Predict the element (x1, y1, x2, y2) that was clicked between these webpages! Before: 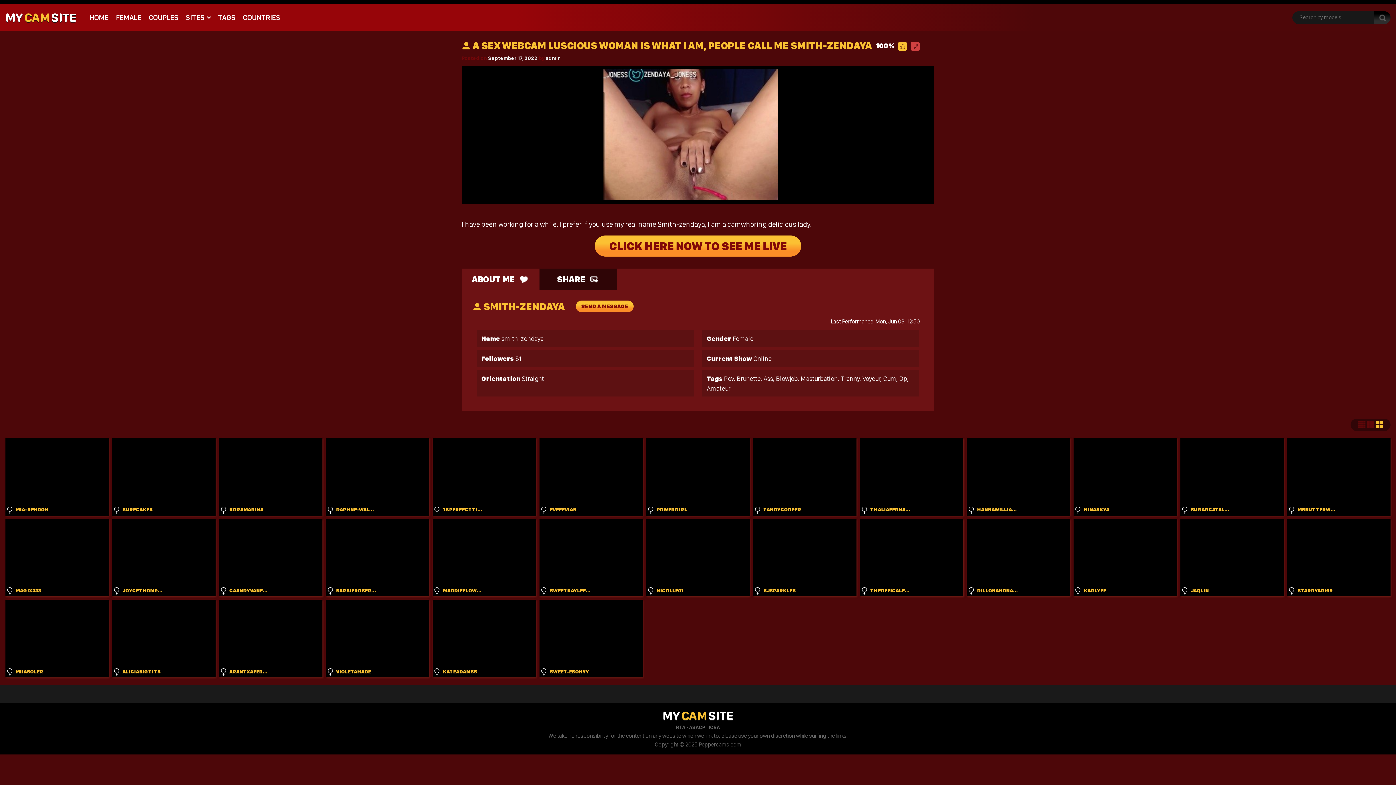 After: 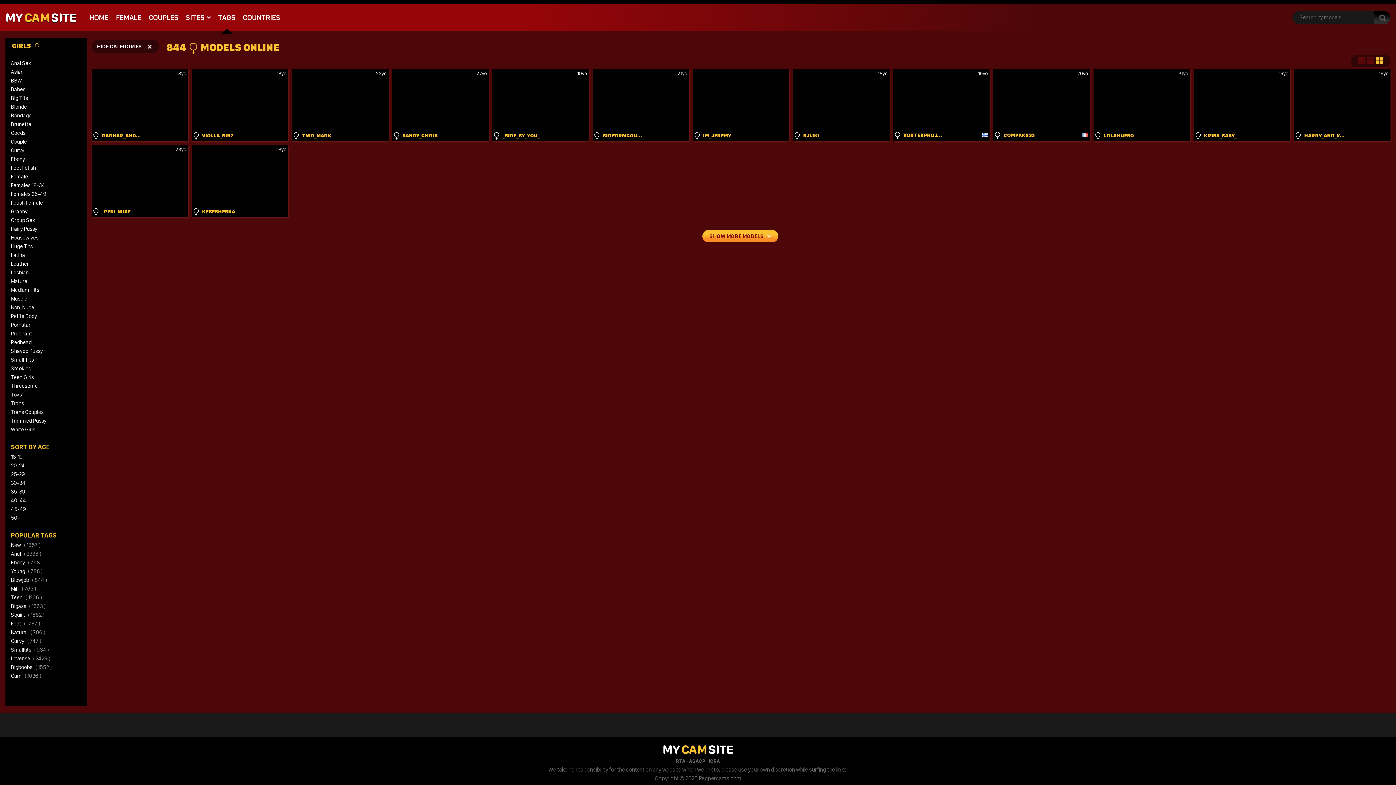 Action: bbox: (776, 374, 797, 382) label: Blowjob